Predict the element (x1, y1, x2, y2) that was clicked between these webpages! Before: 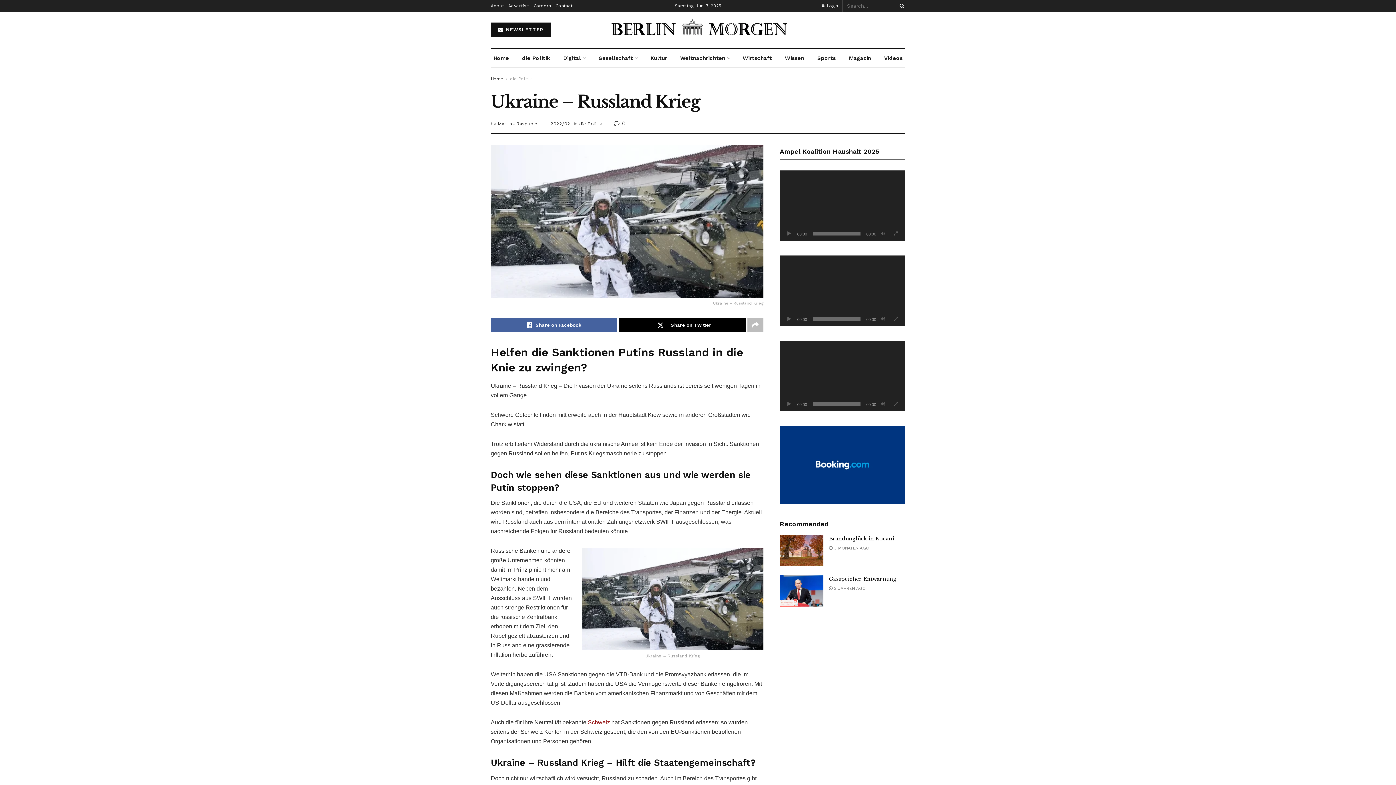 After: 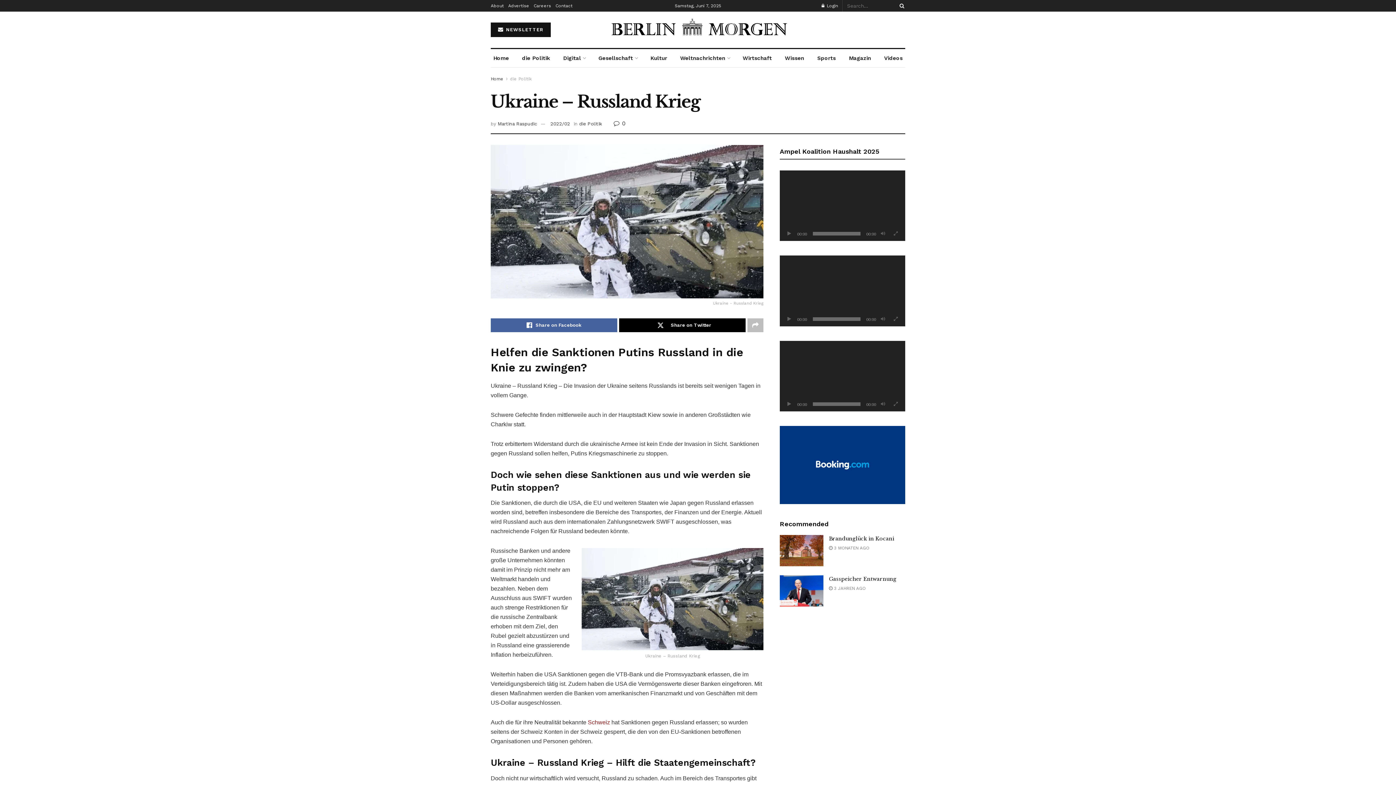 Action: label: Abspielen bbox: (785, 315, 793, 322)